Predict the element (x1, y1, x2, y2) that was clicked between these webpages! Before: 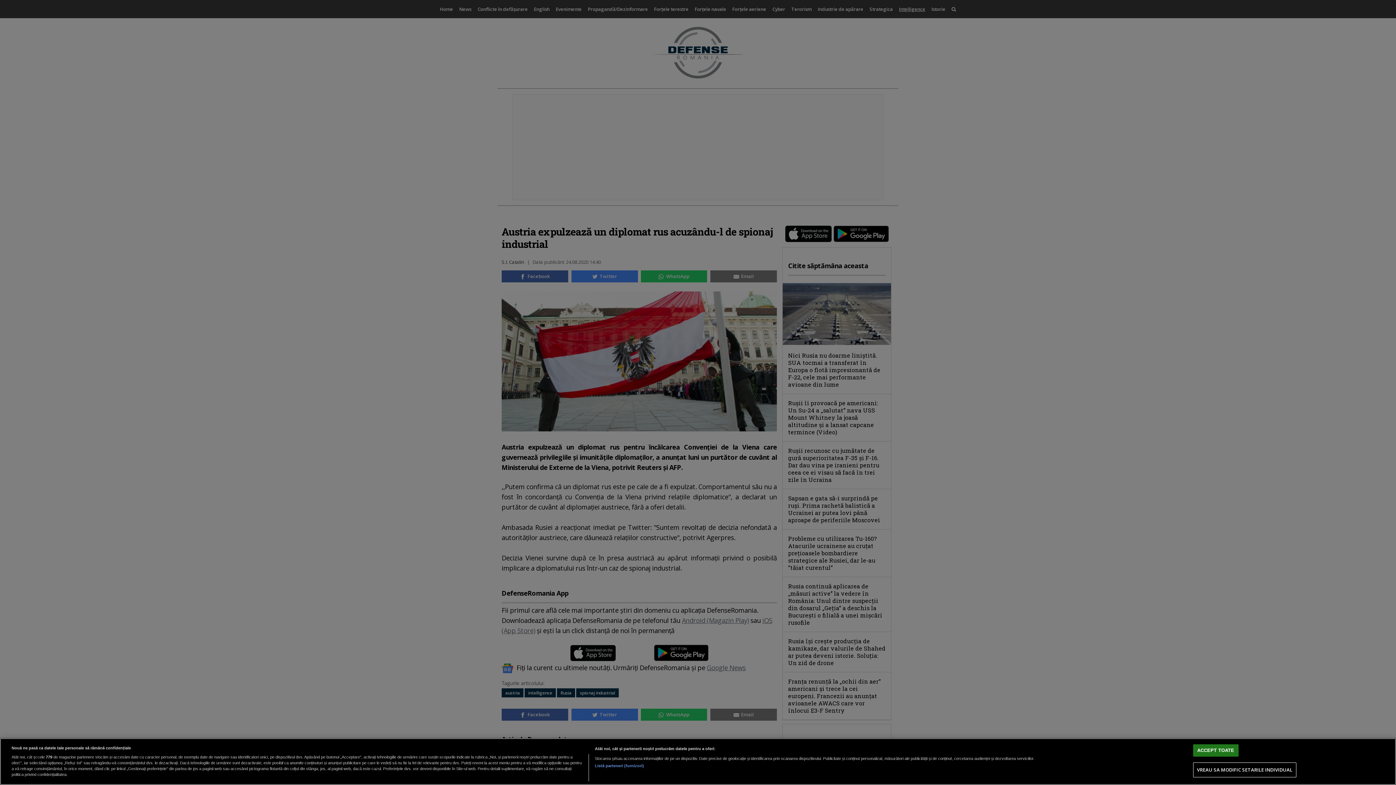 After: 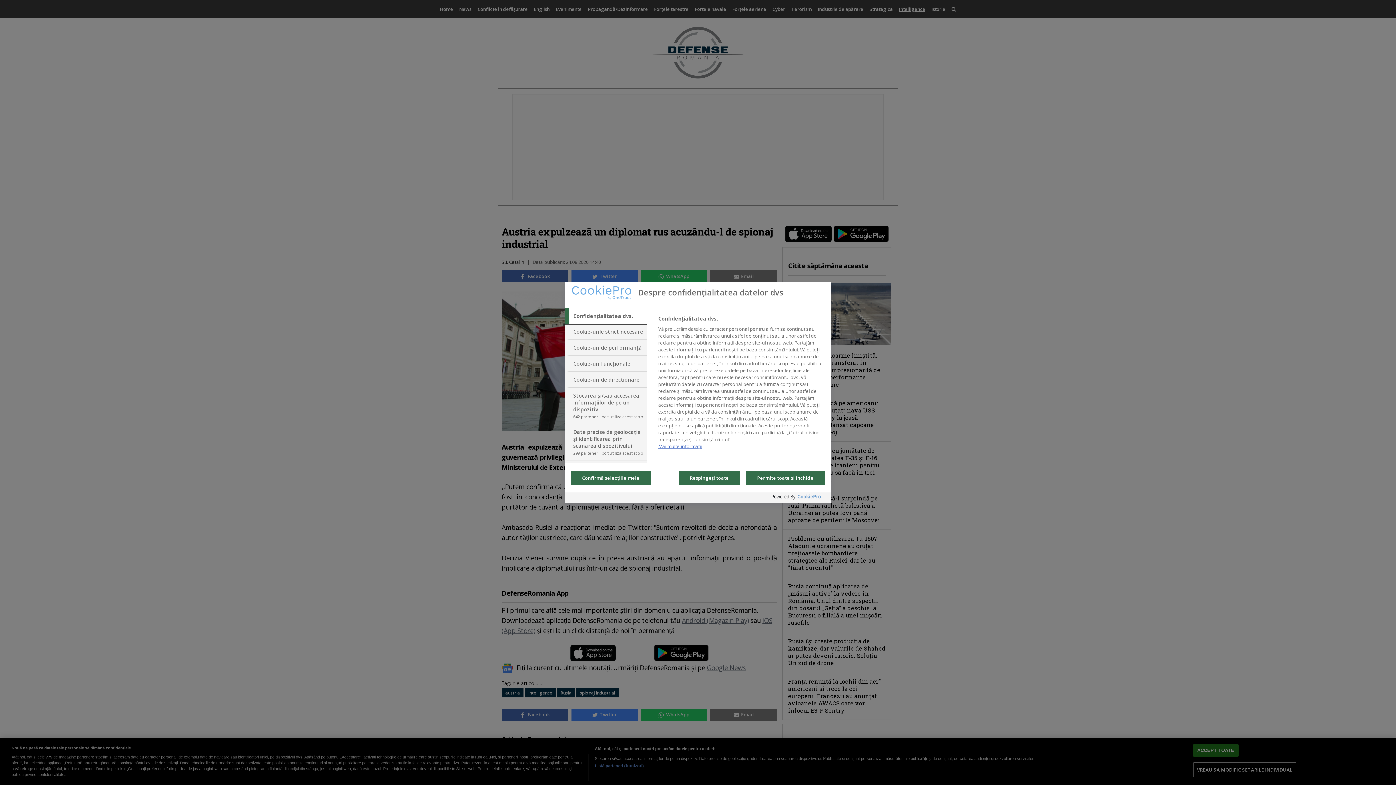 Action: label: VREAU SA MODIFIC SETARILE INDIVIDUAL bbox: (1193, 763, 1296, 777)